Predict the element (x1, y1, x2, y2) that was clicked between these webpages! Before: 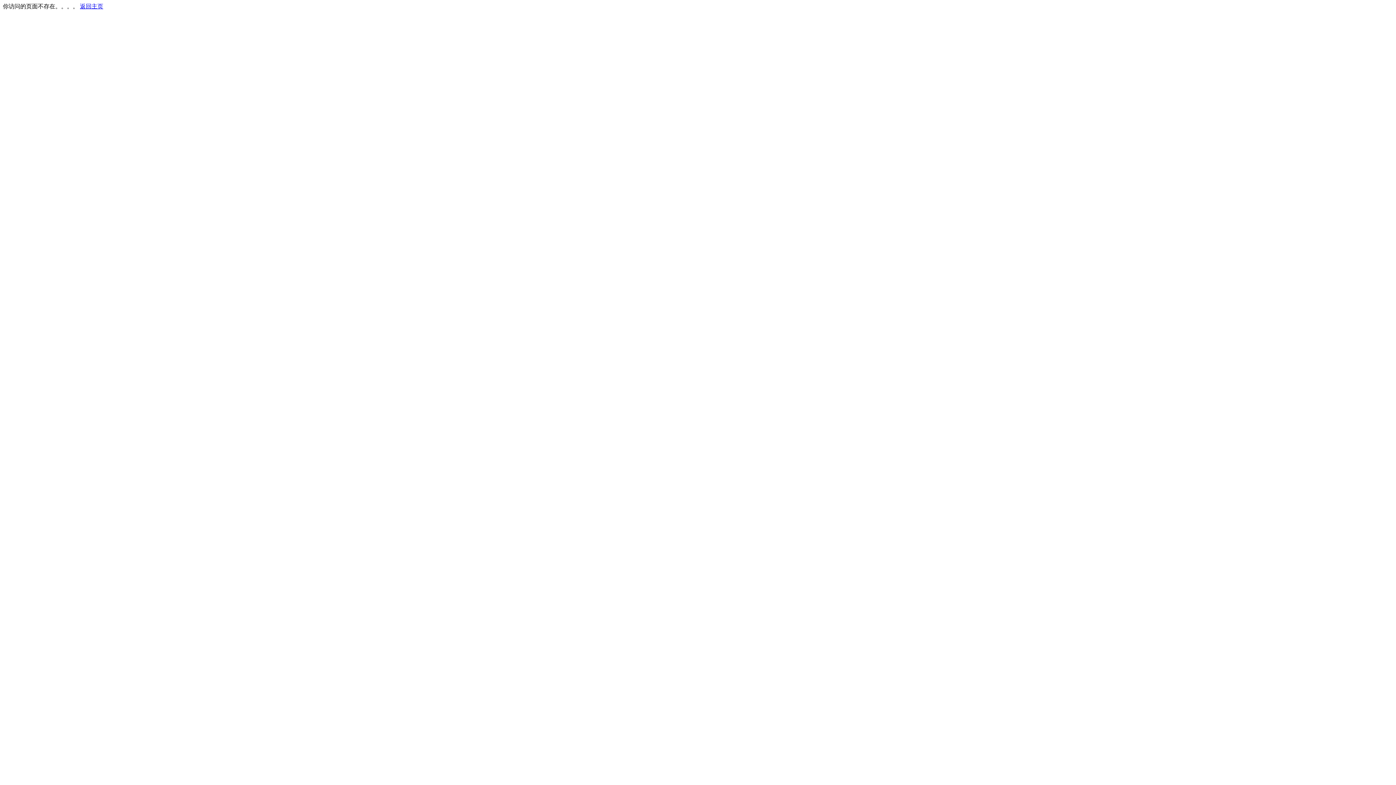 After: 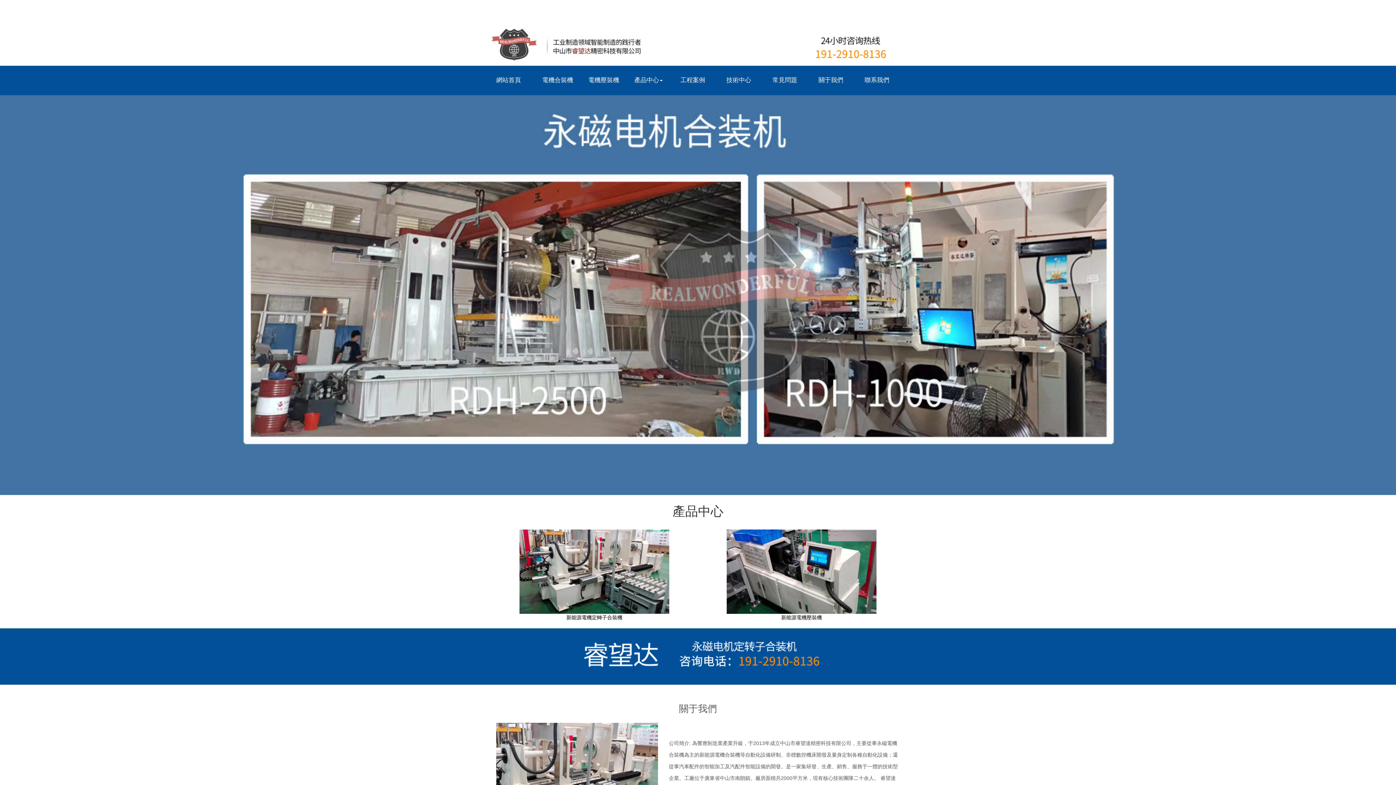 Action: label: 返回主页 bbox: (80, 3, 103, 9)